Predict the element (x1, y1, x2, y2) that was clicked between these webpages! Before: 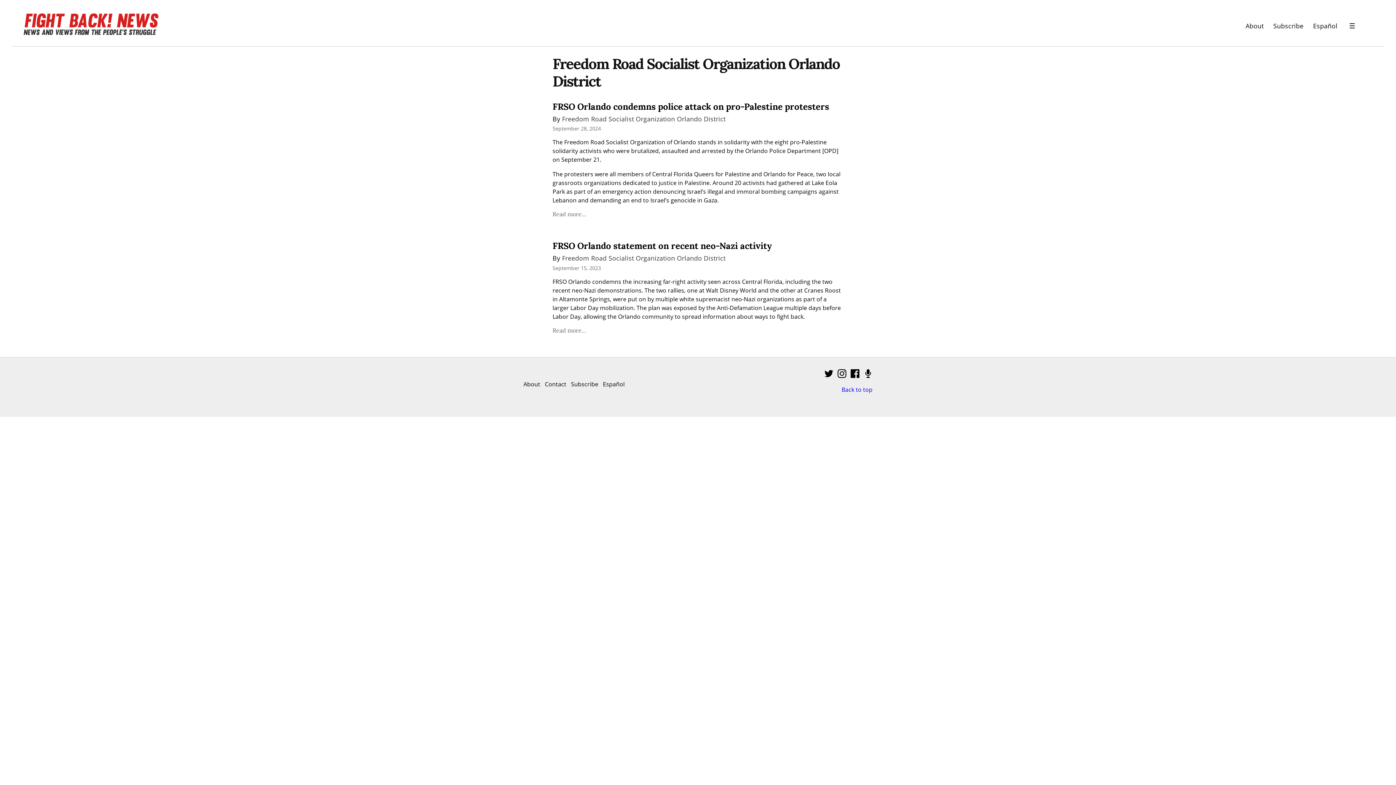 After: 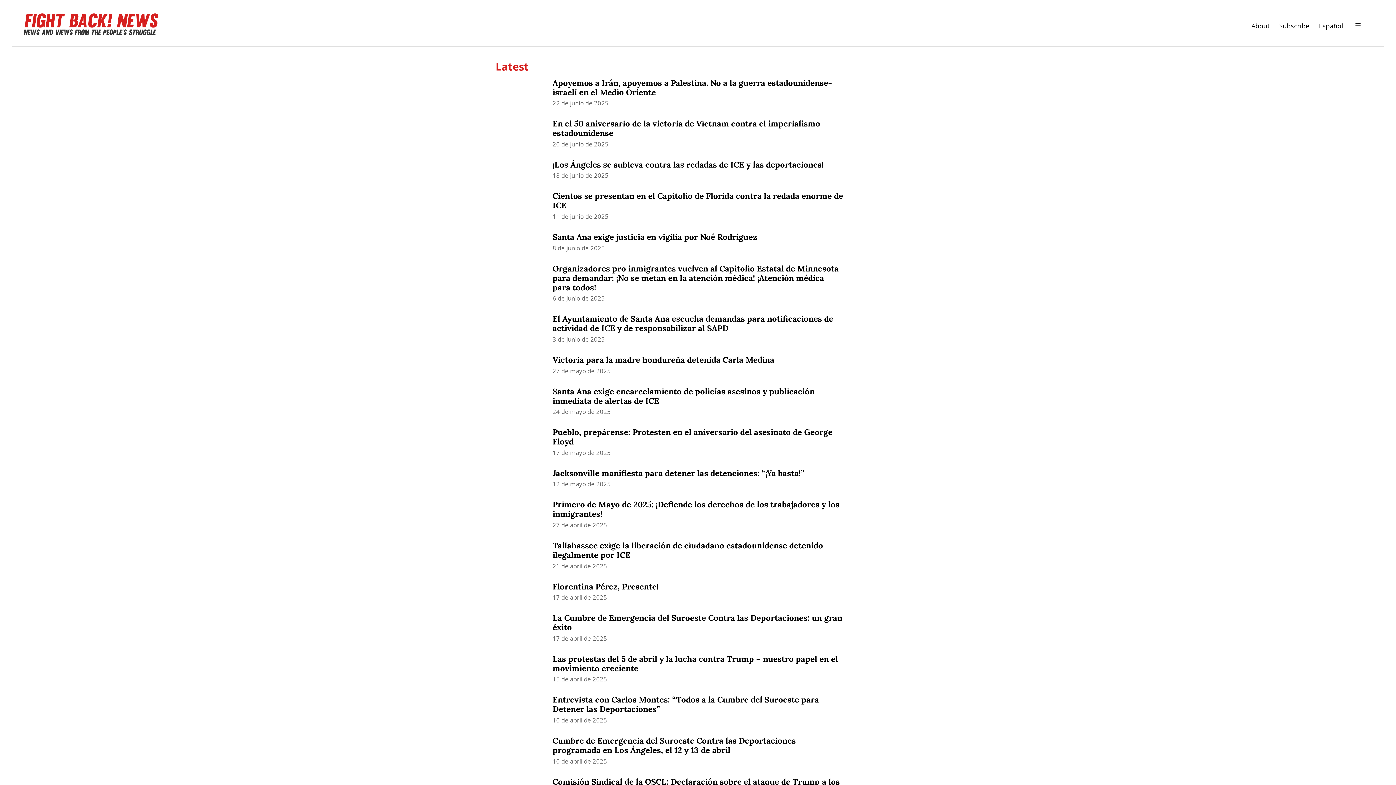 Action: bbox: (603, 380, 624, 388) label: Español